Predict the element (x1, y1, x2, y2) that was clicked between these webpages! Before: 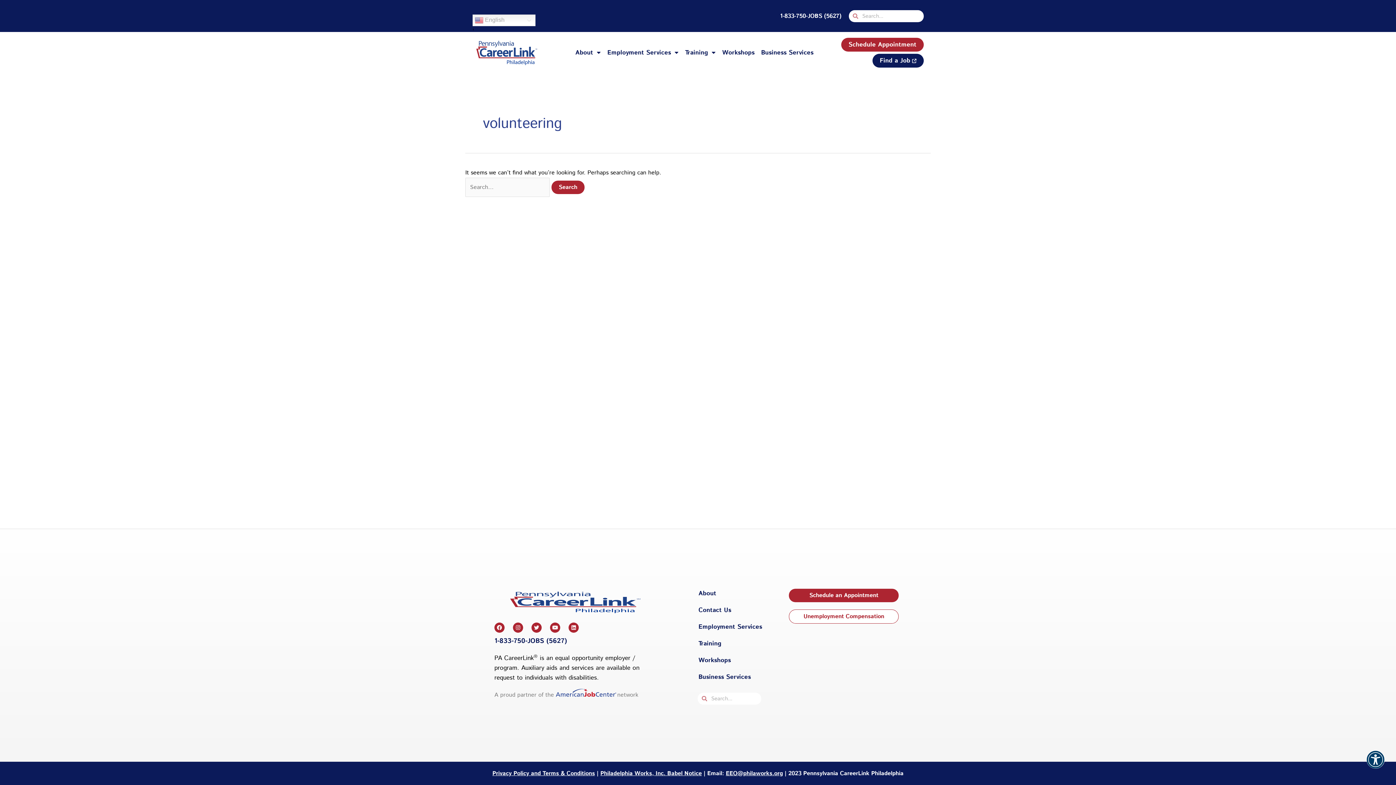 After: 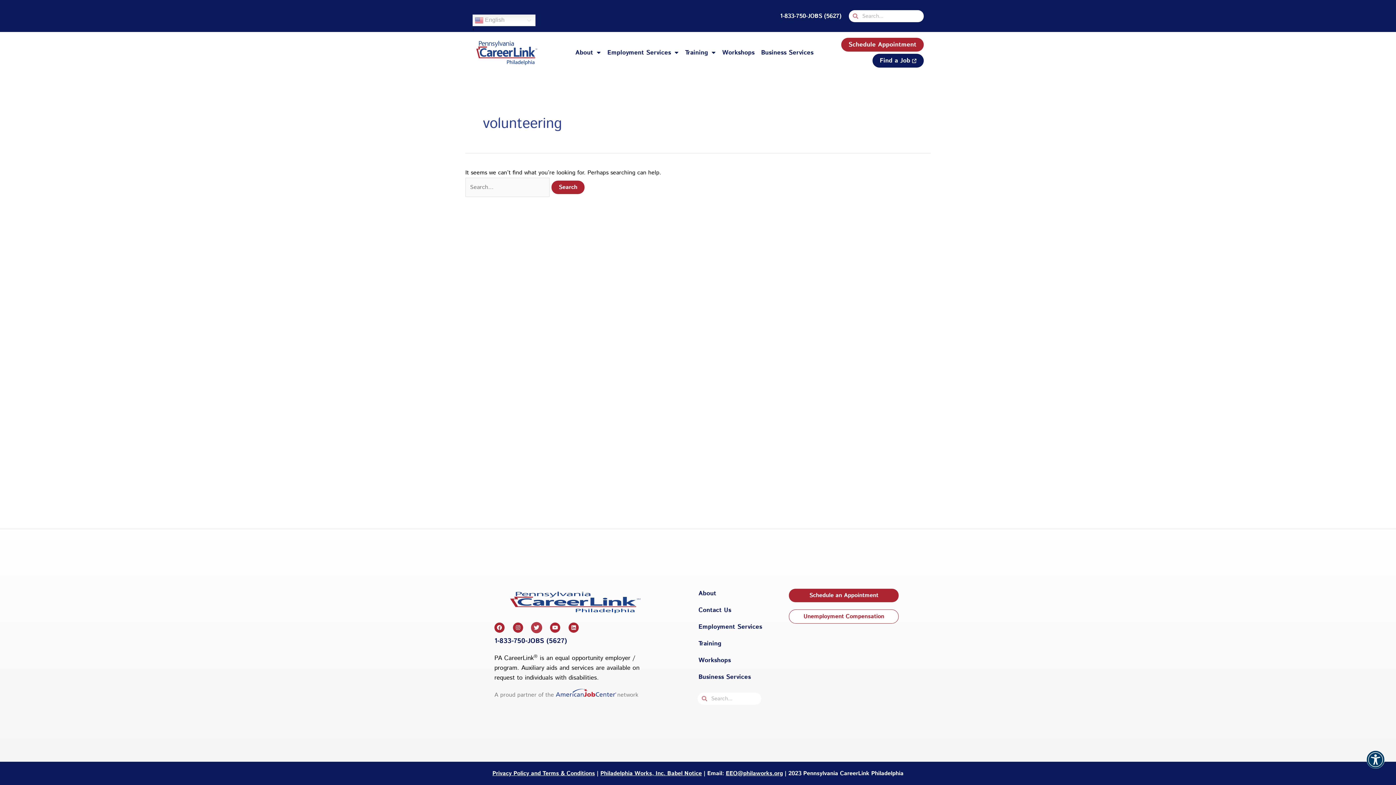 Action: bbox: (531, 623, 541, 633) label: Twitter